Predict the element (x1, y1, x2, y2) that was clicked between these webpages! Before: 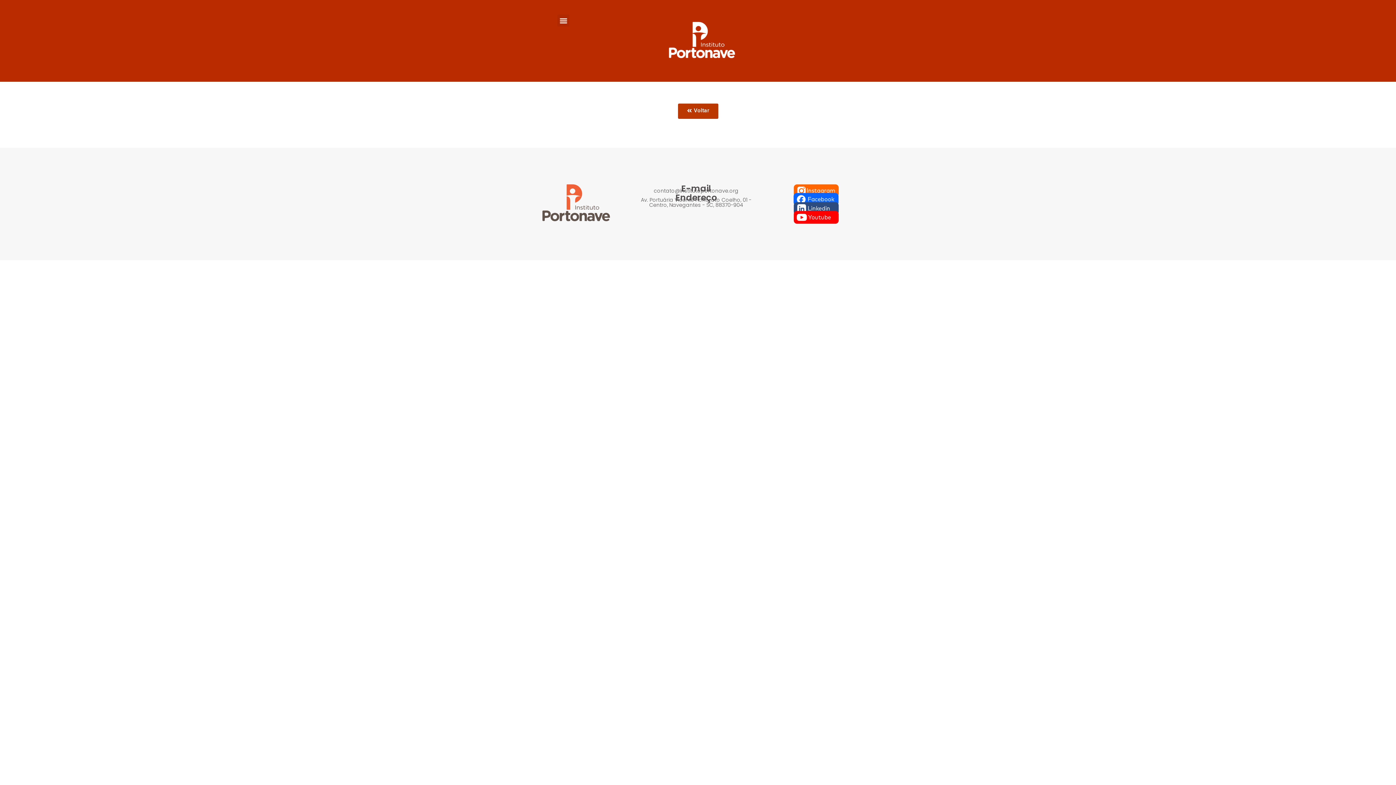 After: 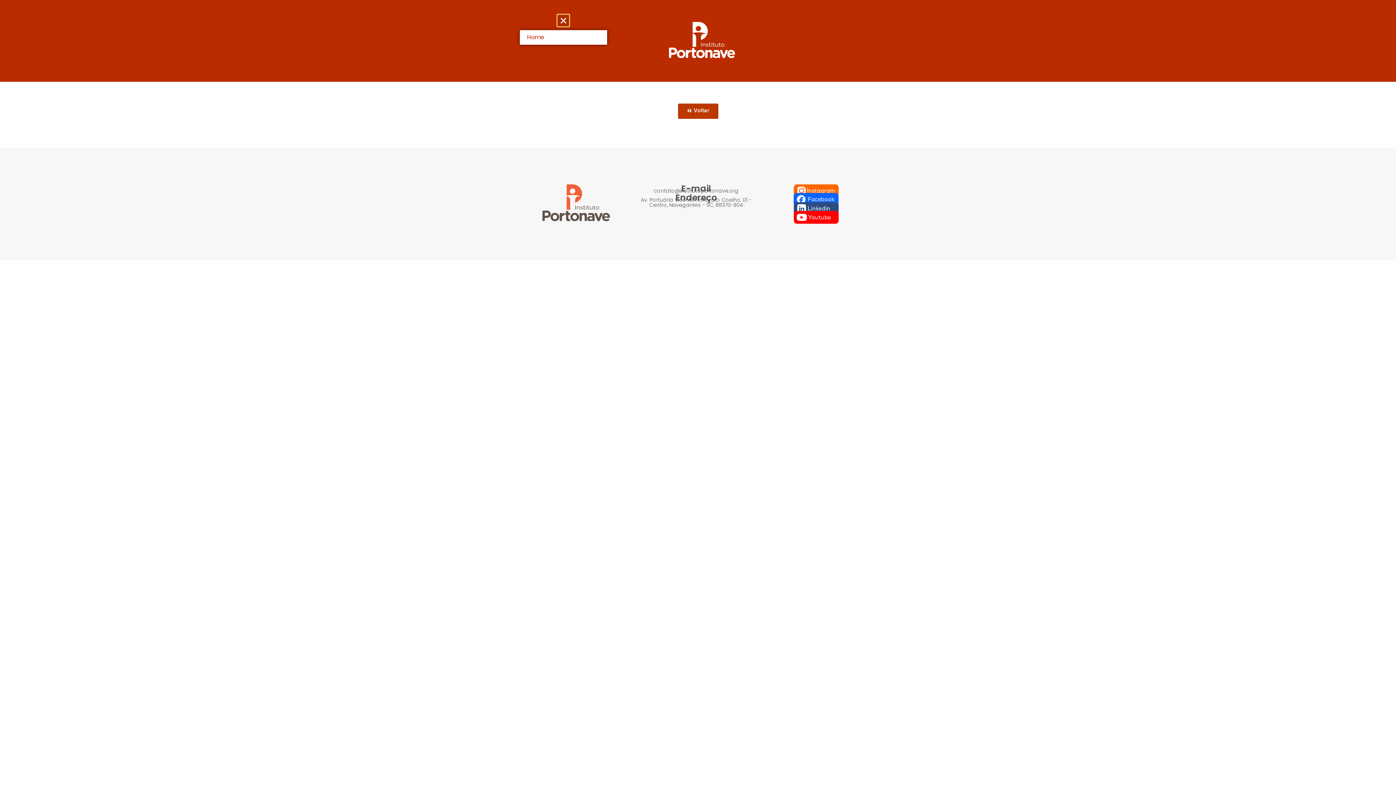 Action: bbox: (557, 14, 569, 26) label: Menu Toggle